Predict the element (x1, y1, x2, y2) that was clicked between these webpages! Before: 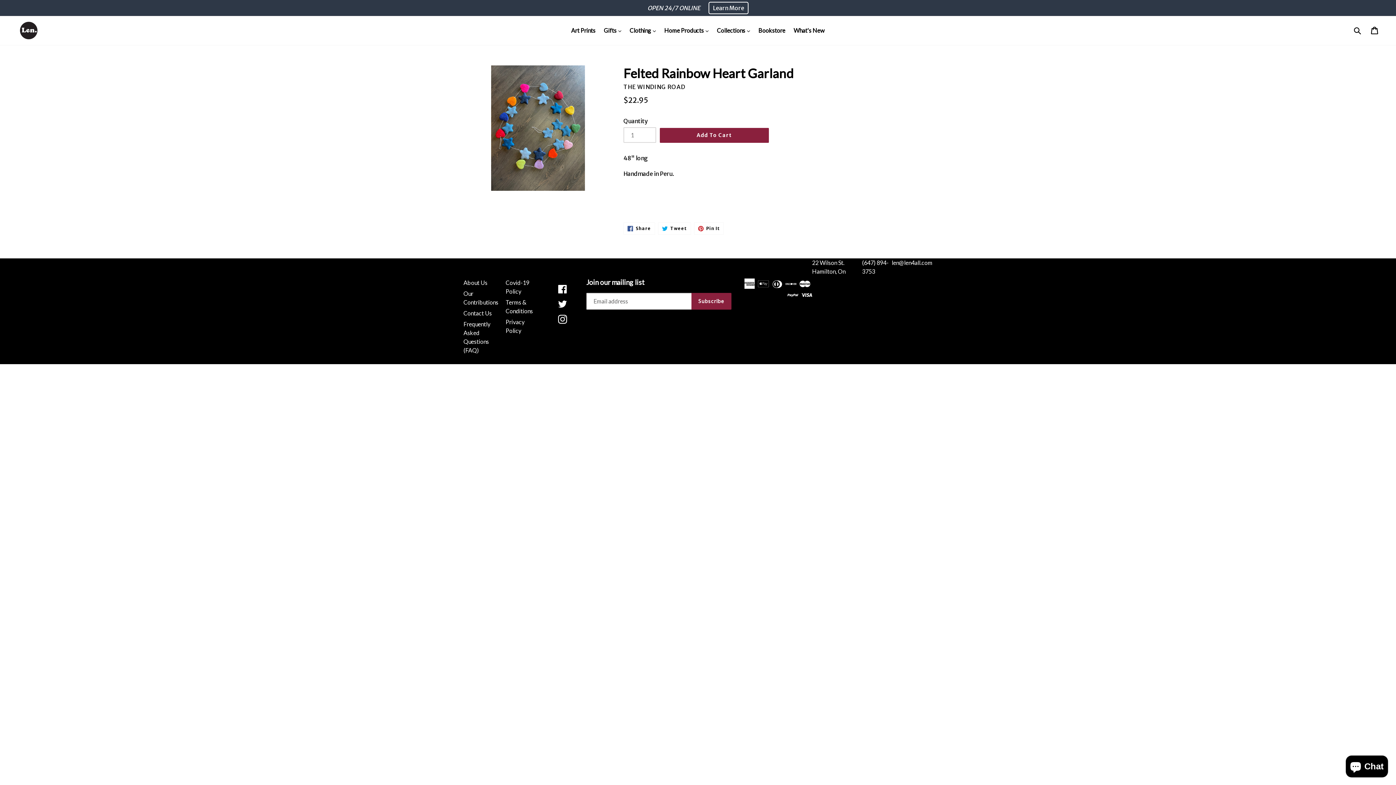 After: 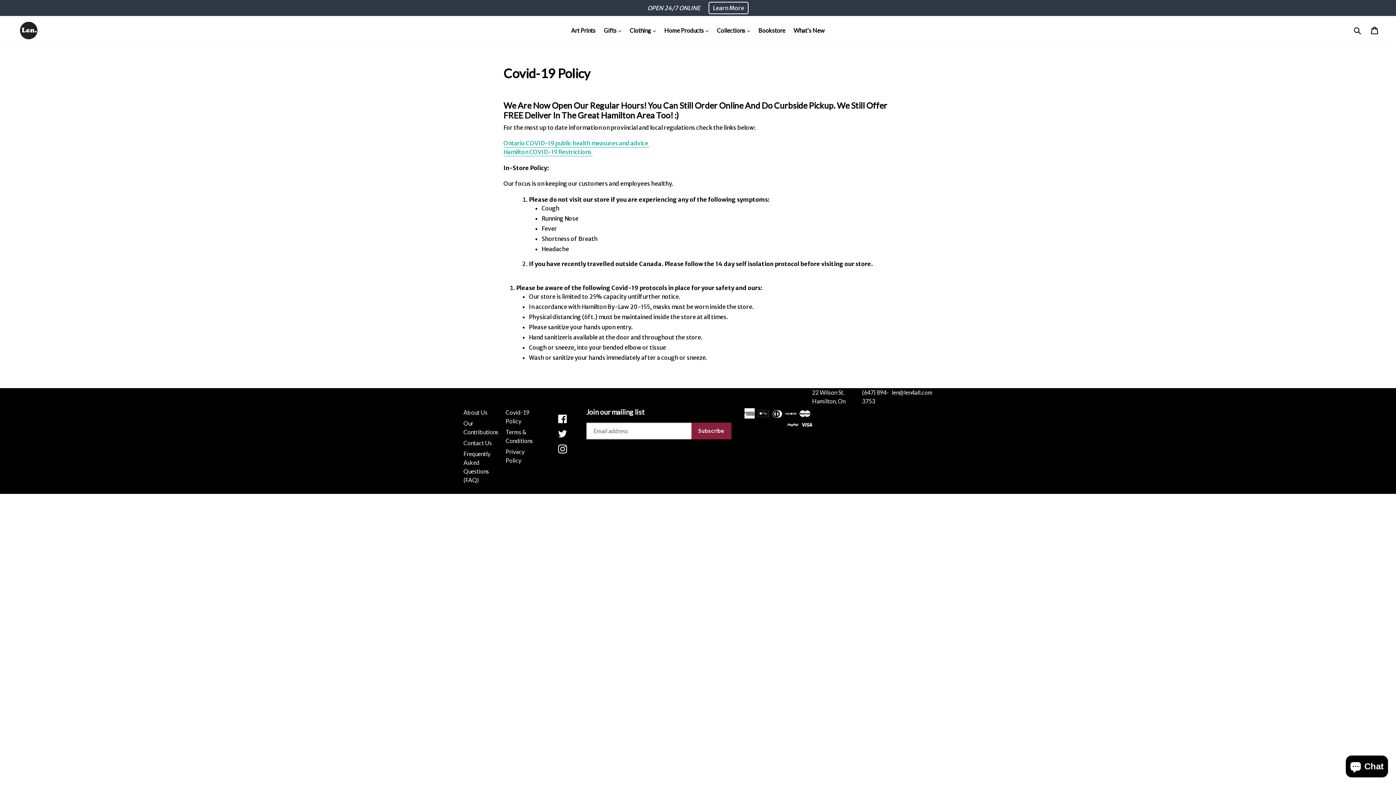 Action: bbox: (708, 1, 748, 14) label: Learn More